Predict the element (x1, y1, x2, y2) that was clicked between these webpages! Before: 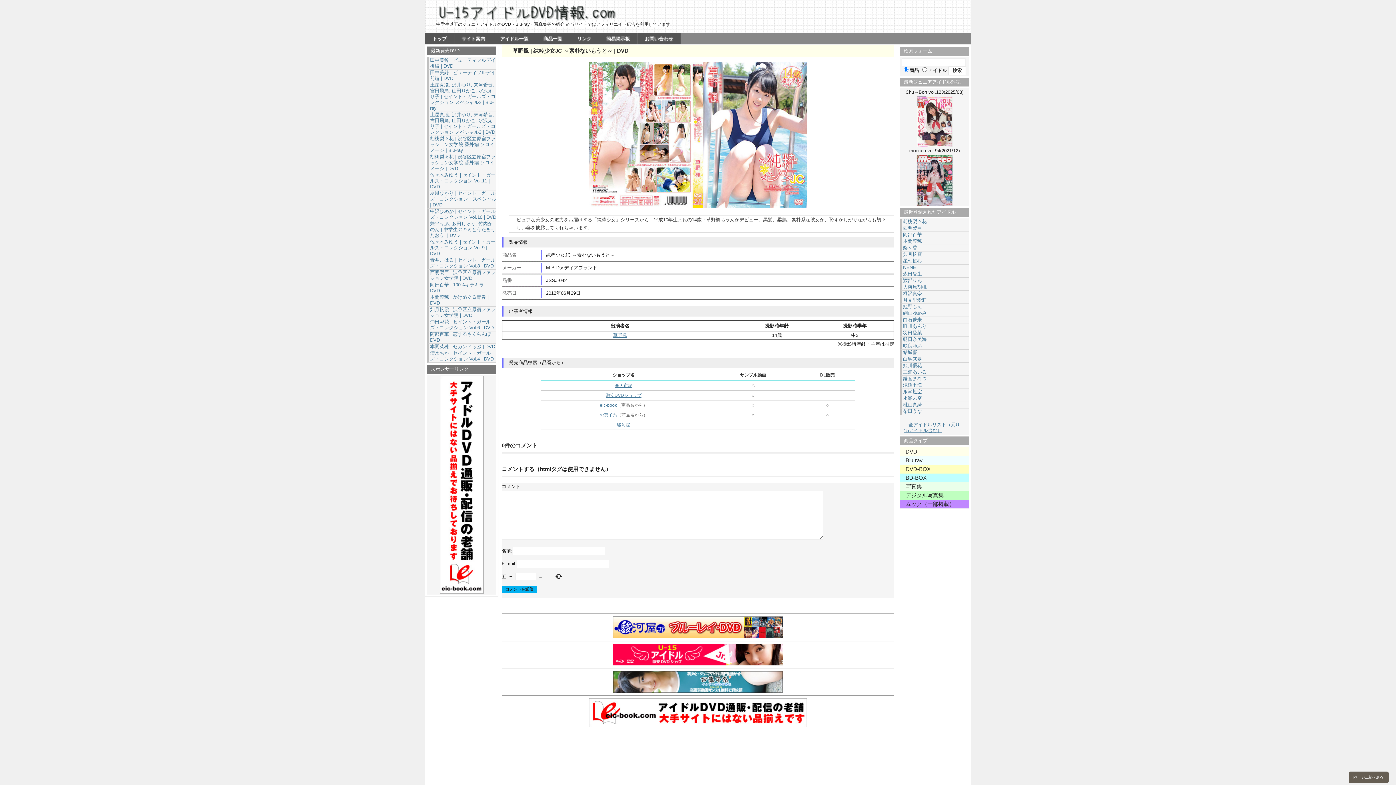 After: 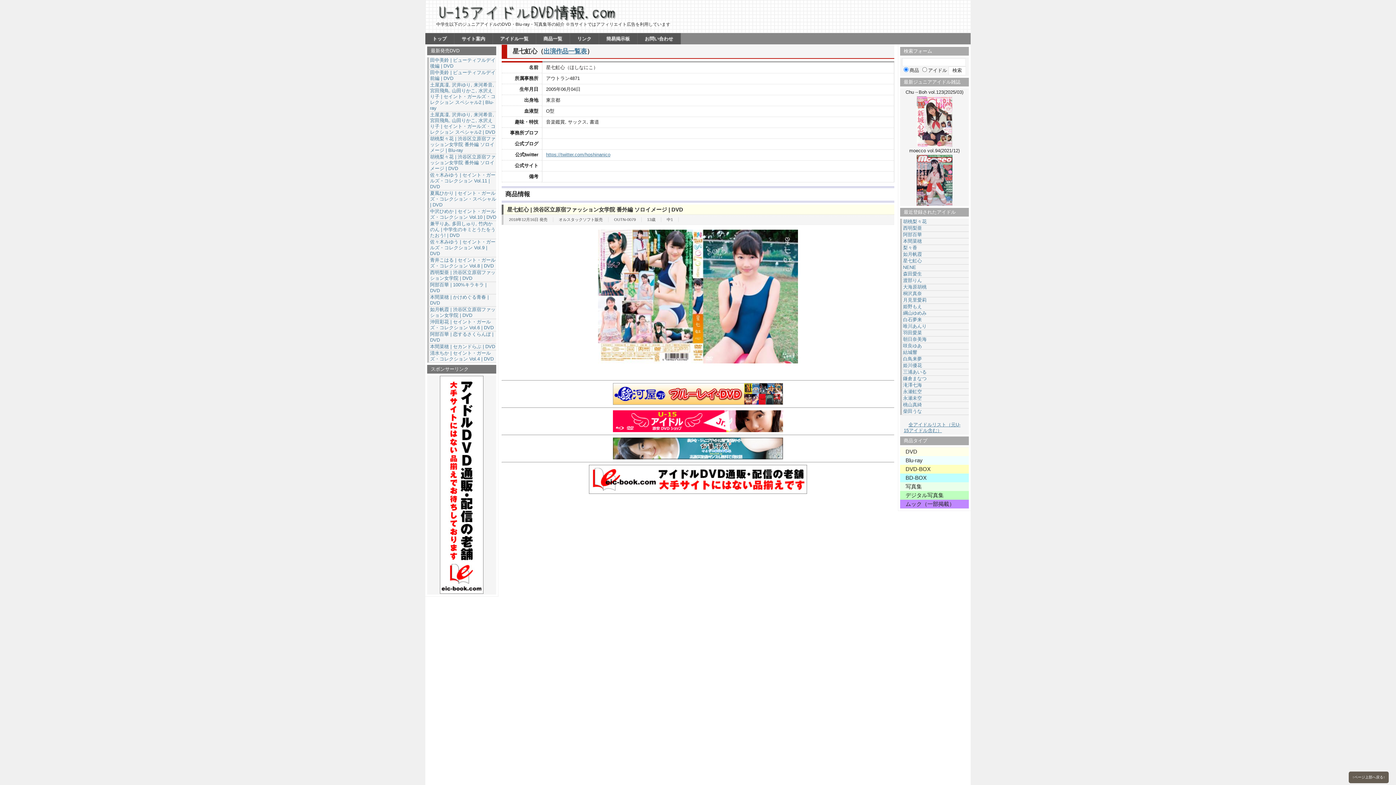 Action: bbox: (903, 258, 922, 263) label: 星七虹心